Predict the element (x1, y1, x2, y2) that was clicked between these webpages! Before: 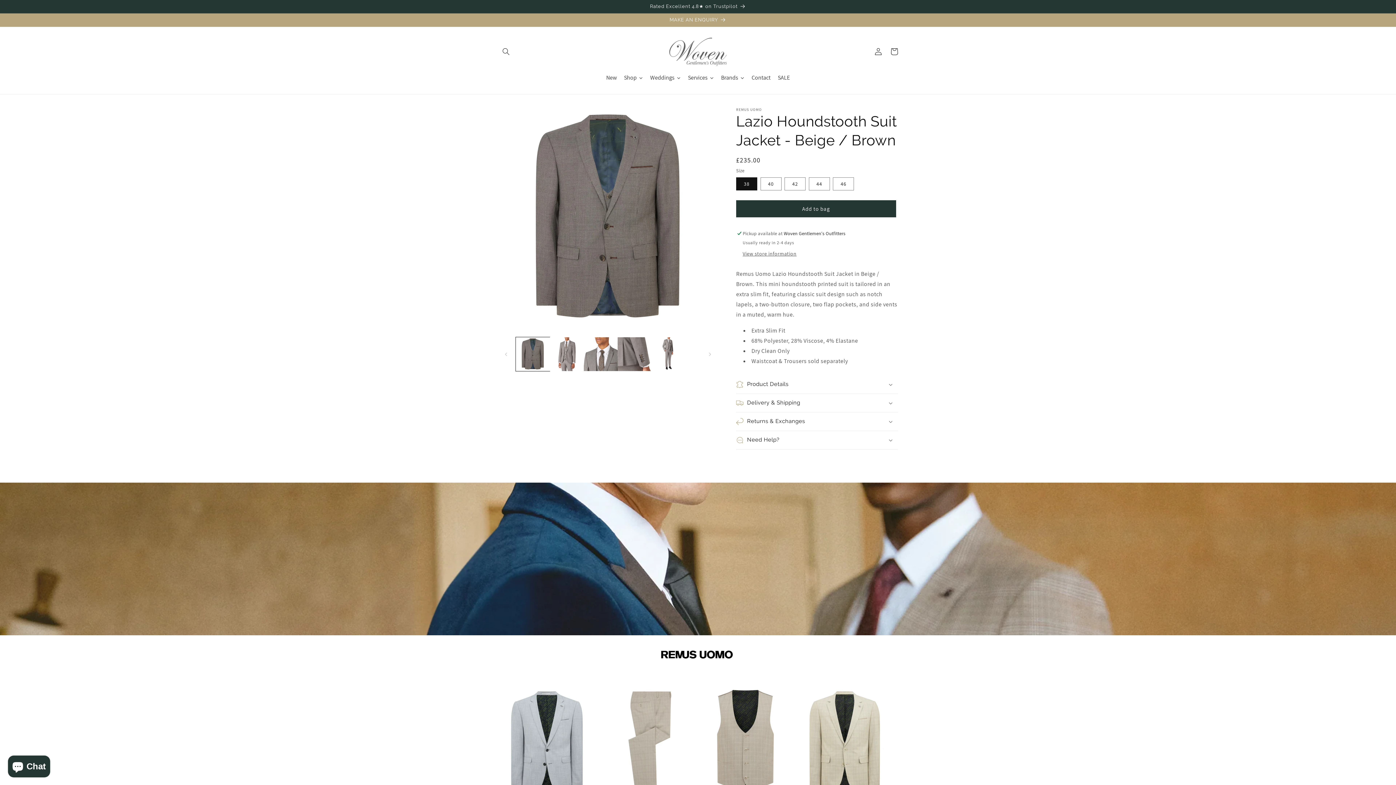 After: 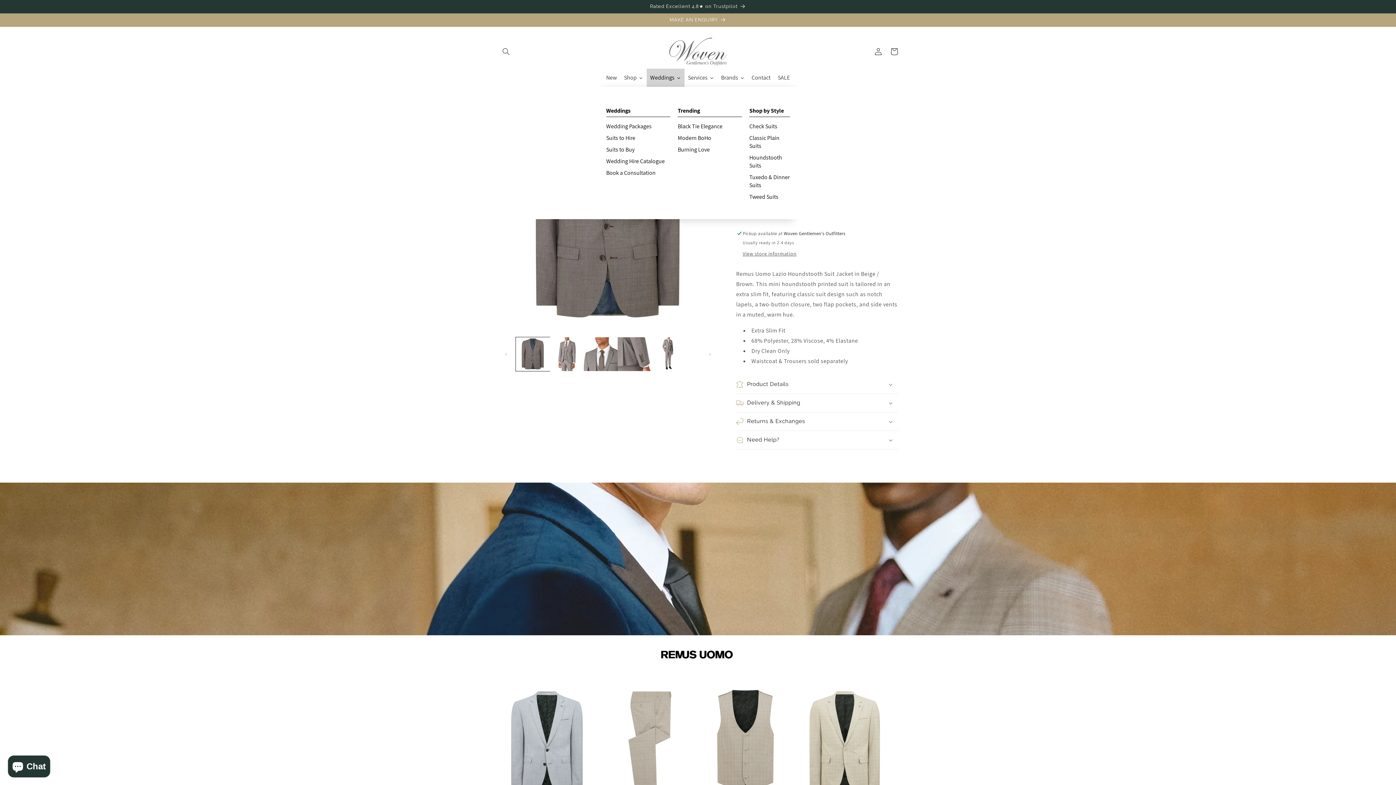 Action: label: Weddings bbox: (646, 68, 684, 86)